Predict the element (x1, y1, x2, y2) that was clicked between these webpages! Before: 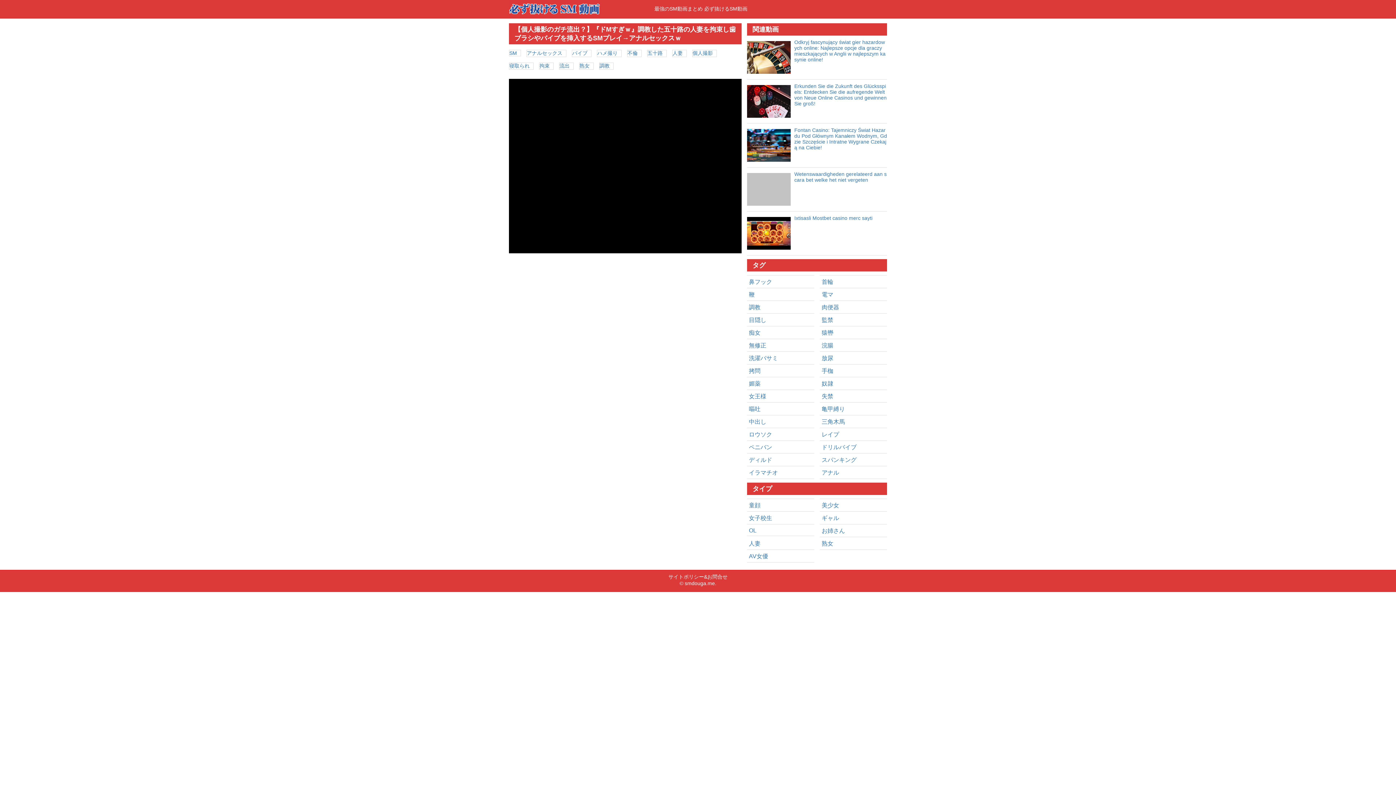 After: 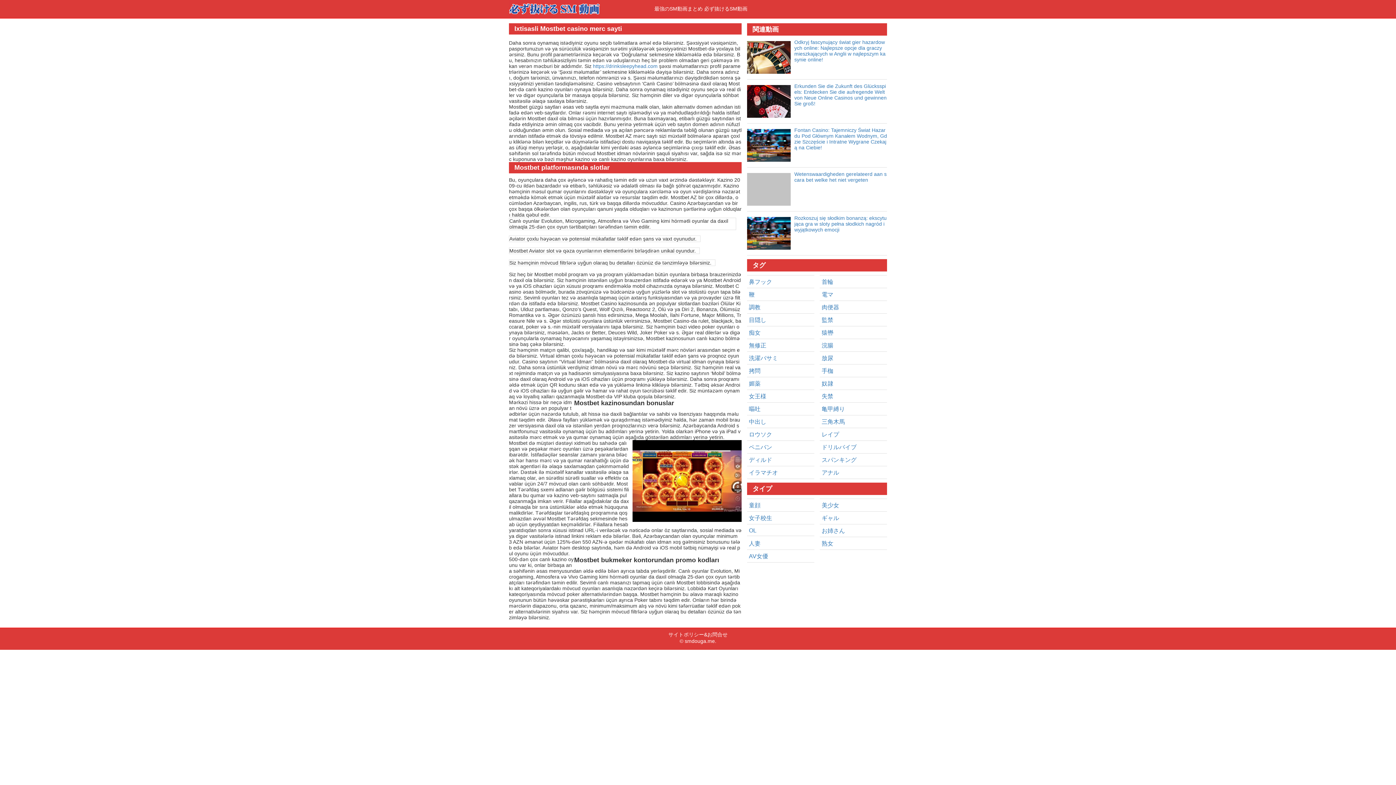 Action: bbox: (747, 244, 790, 249)